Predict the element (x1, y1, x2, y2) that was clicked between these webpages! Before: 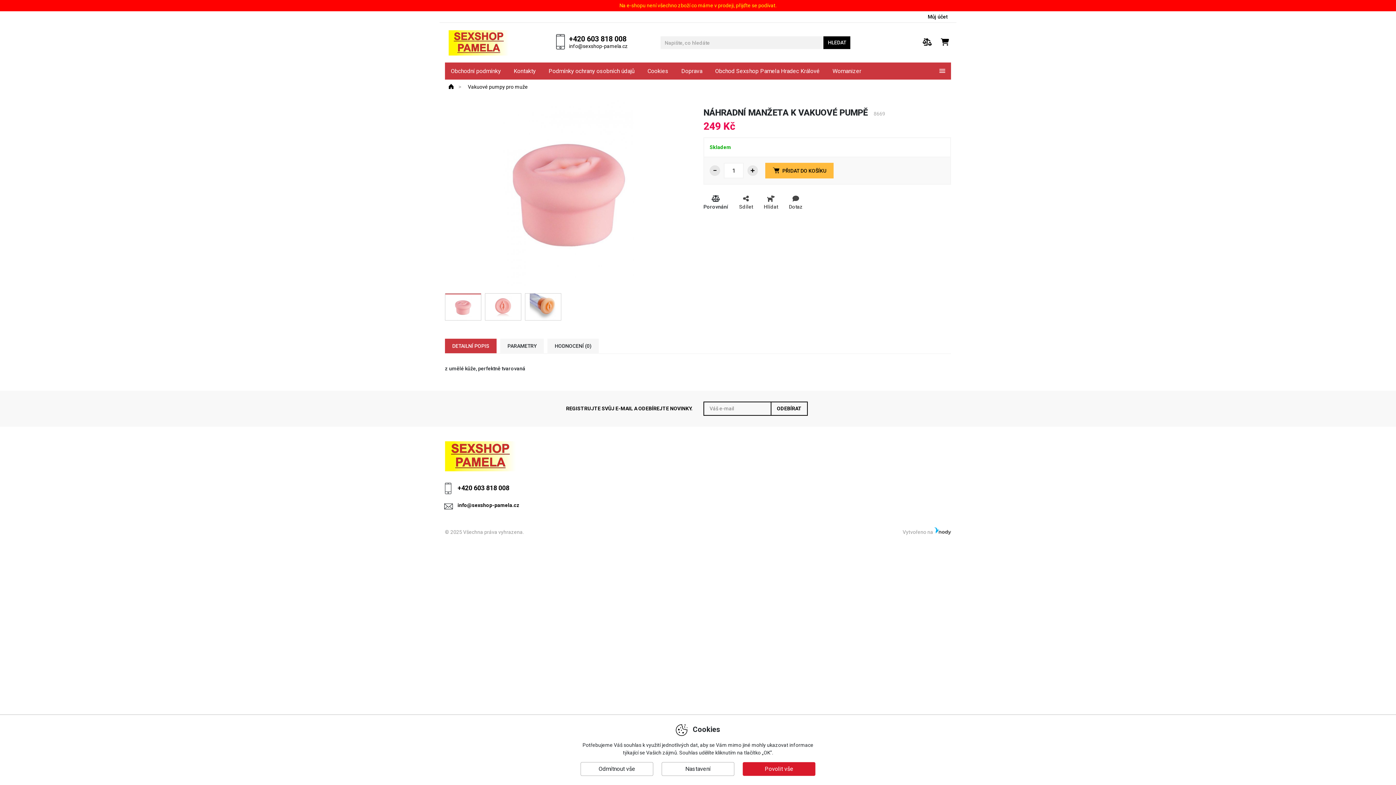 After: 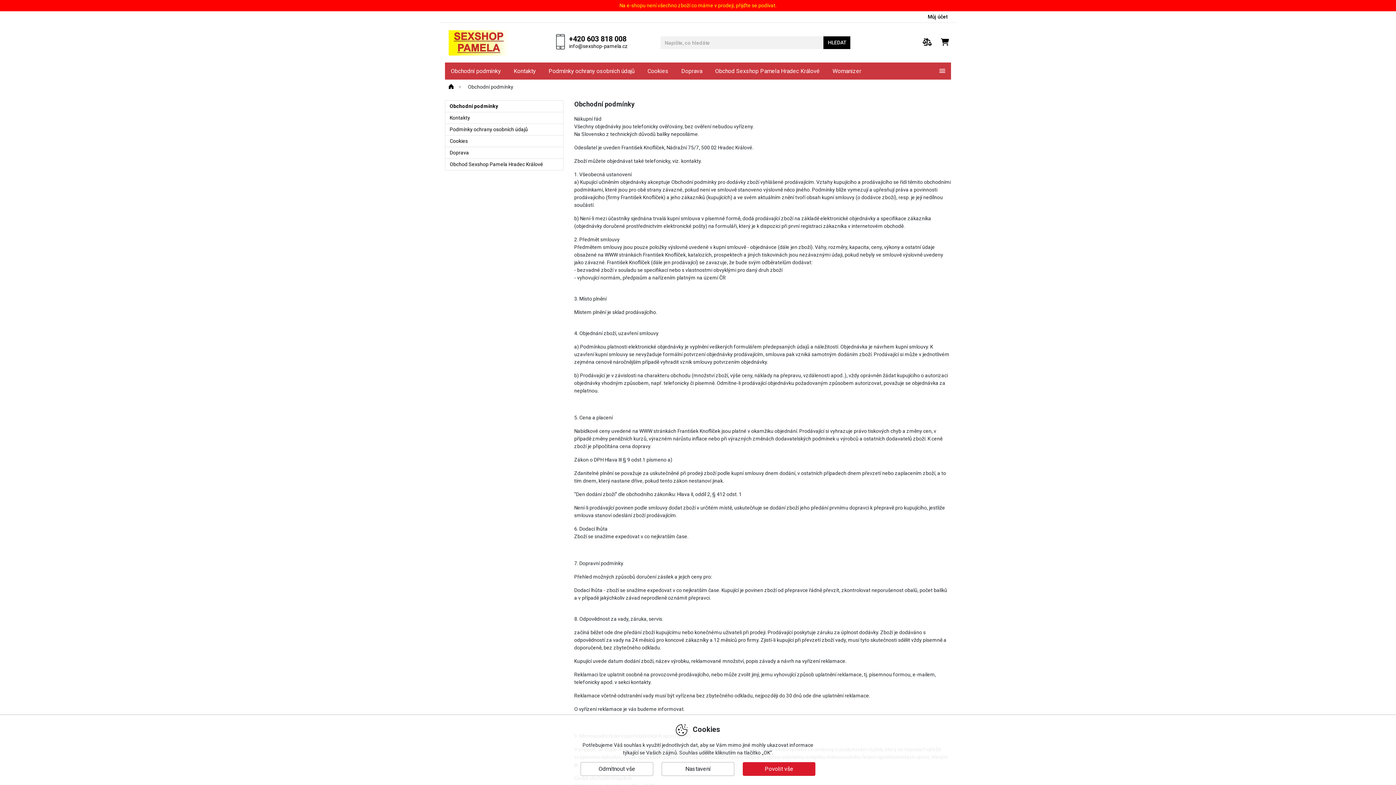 Action: bbox: (445, 62, 506, 79) label: Obchodní podmínky